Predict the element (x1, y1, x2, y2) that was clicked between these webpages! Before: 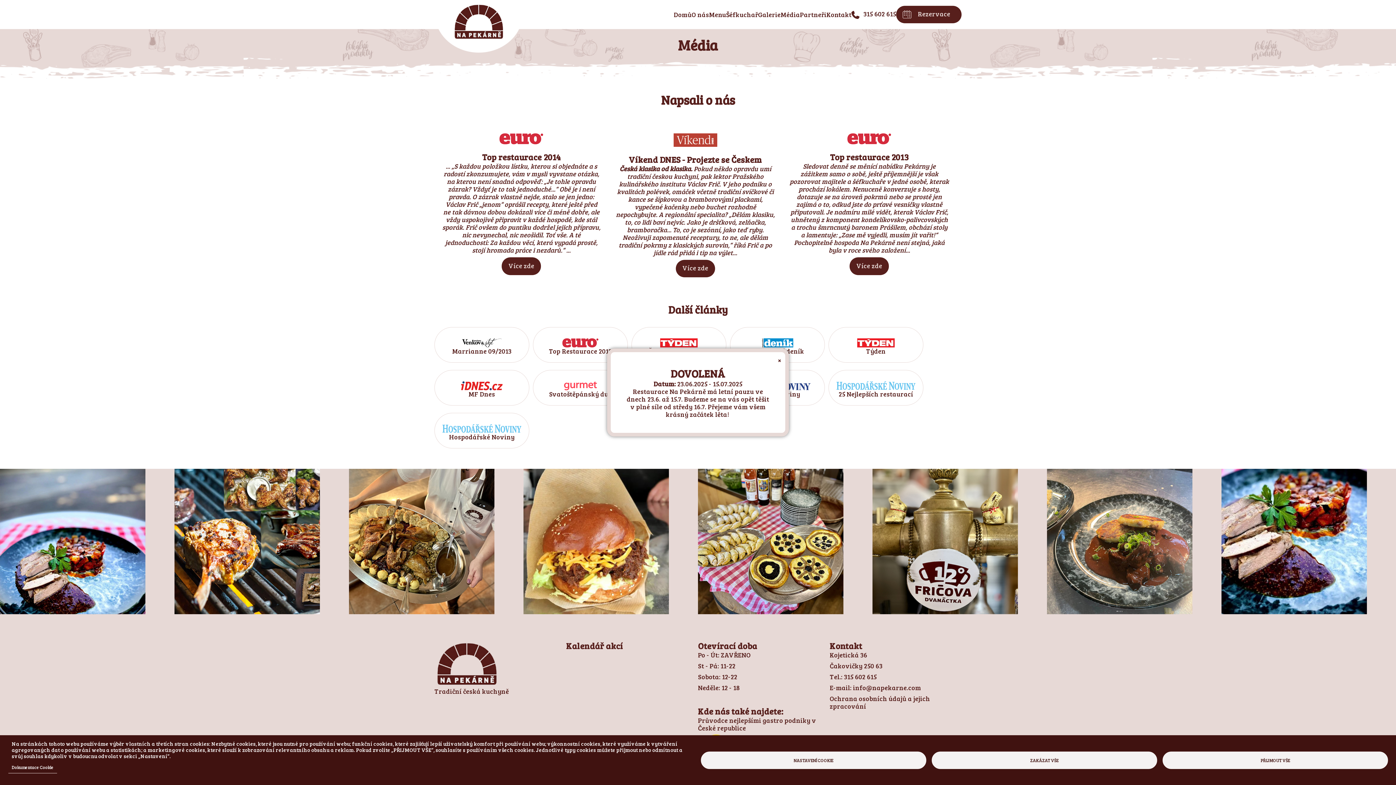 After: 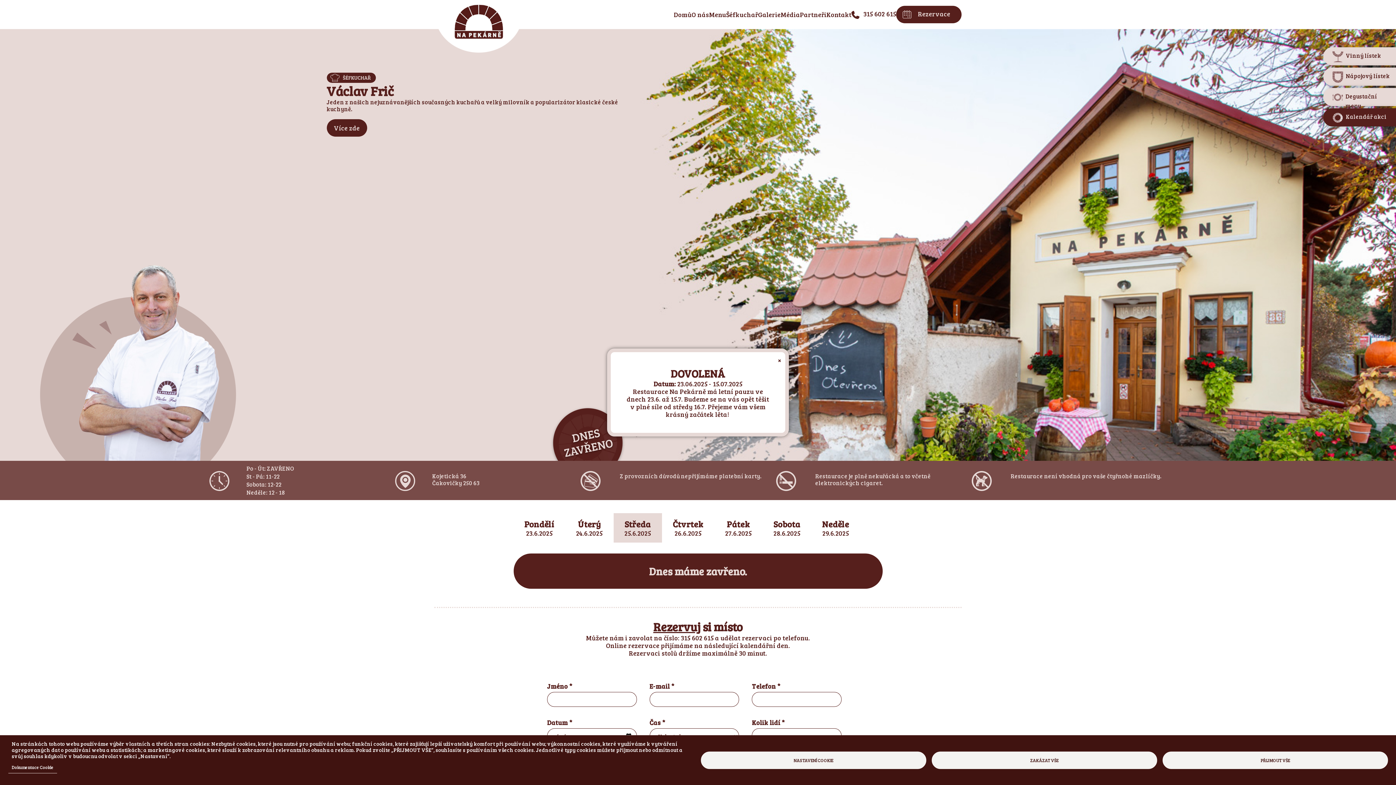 Action: bbox: (434, -2, 523, 57)